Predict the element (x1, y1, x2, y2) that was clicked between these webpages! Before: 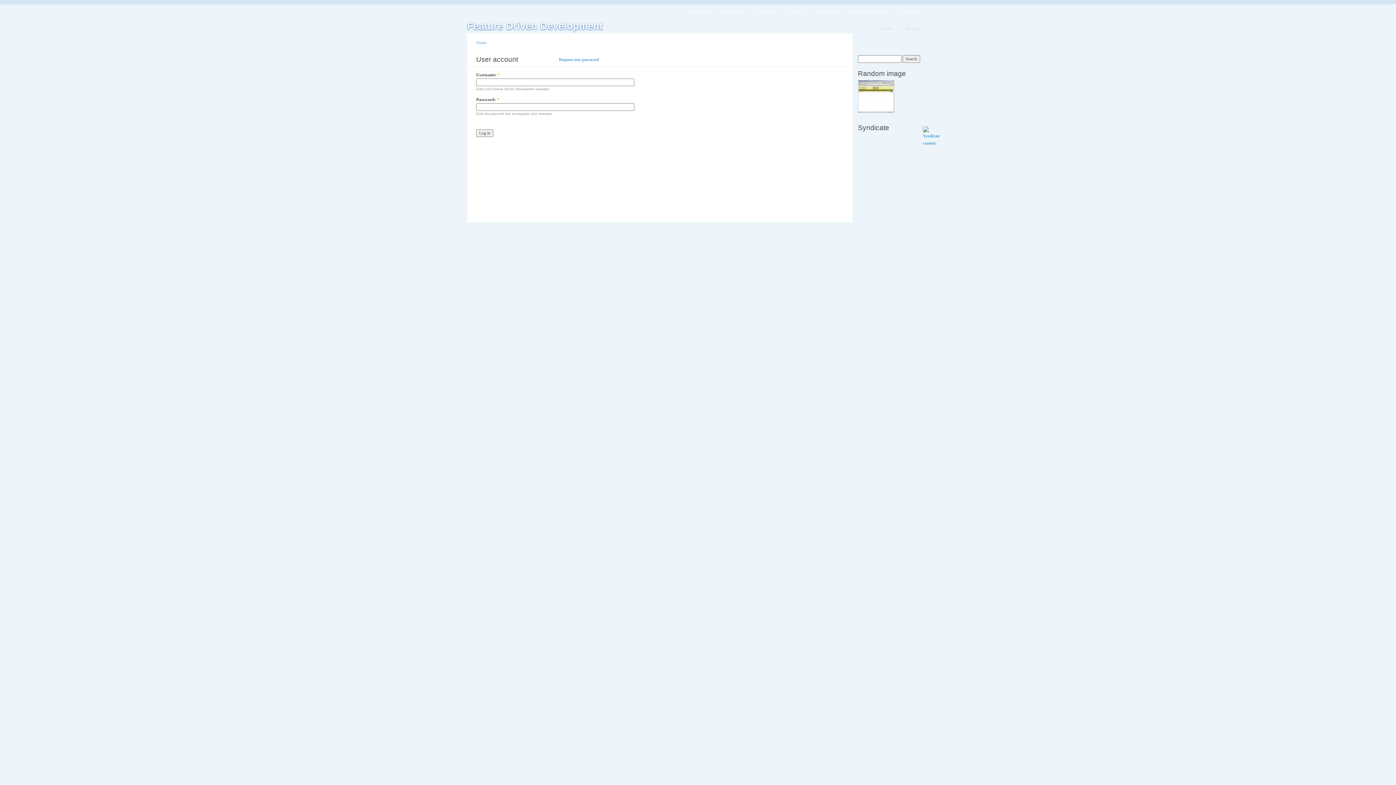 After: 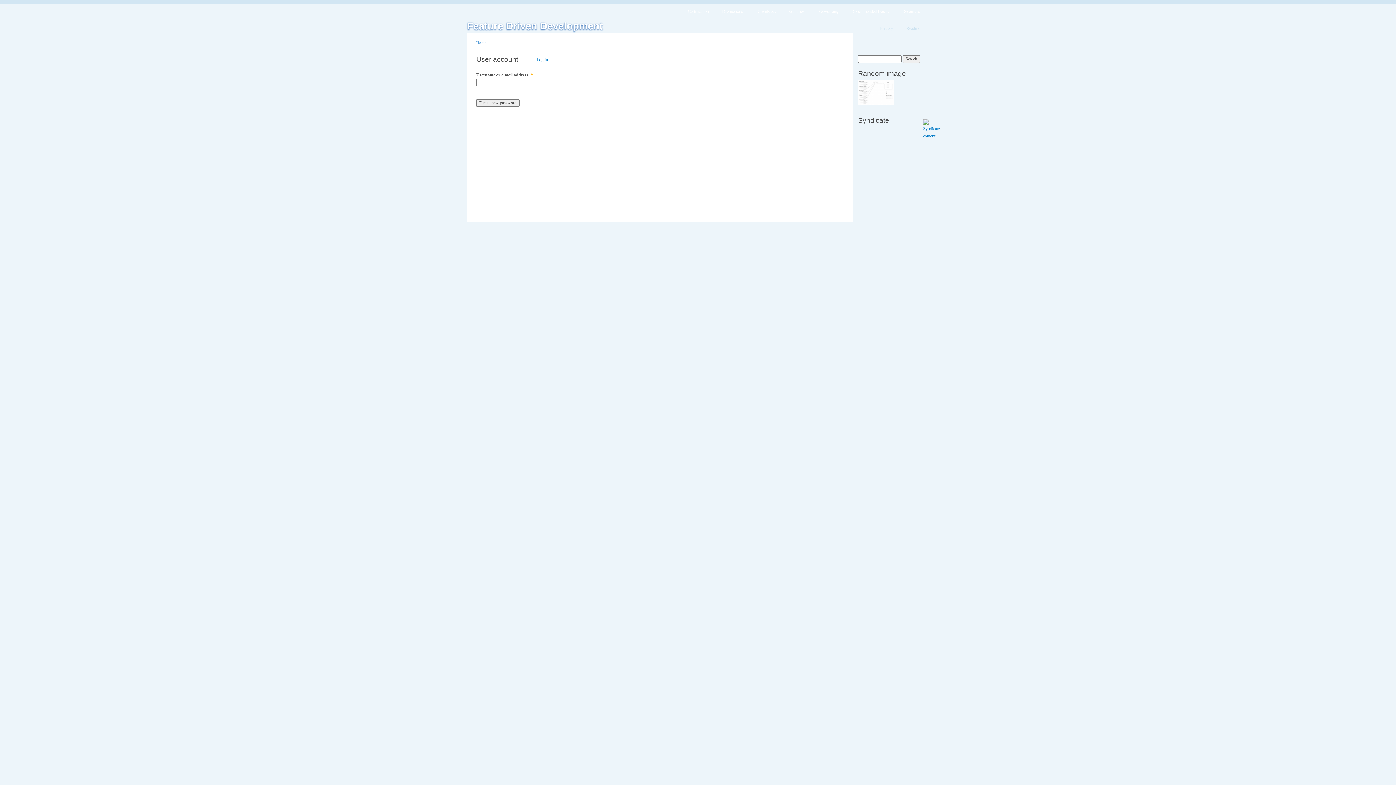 Action: label: Request new password bbox: (554, 55, 603, 63)